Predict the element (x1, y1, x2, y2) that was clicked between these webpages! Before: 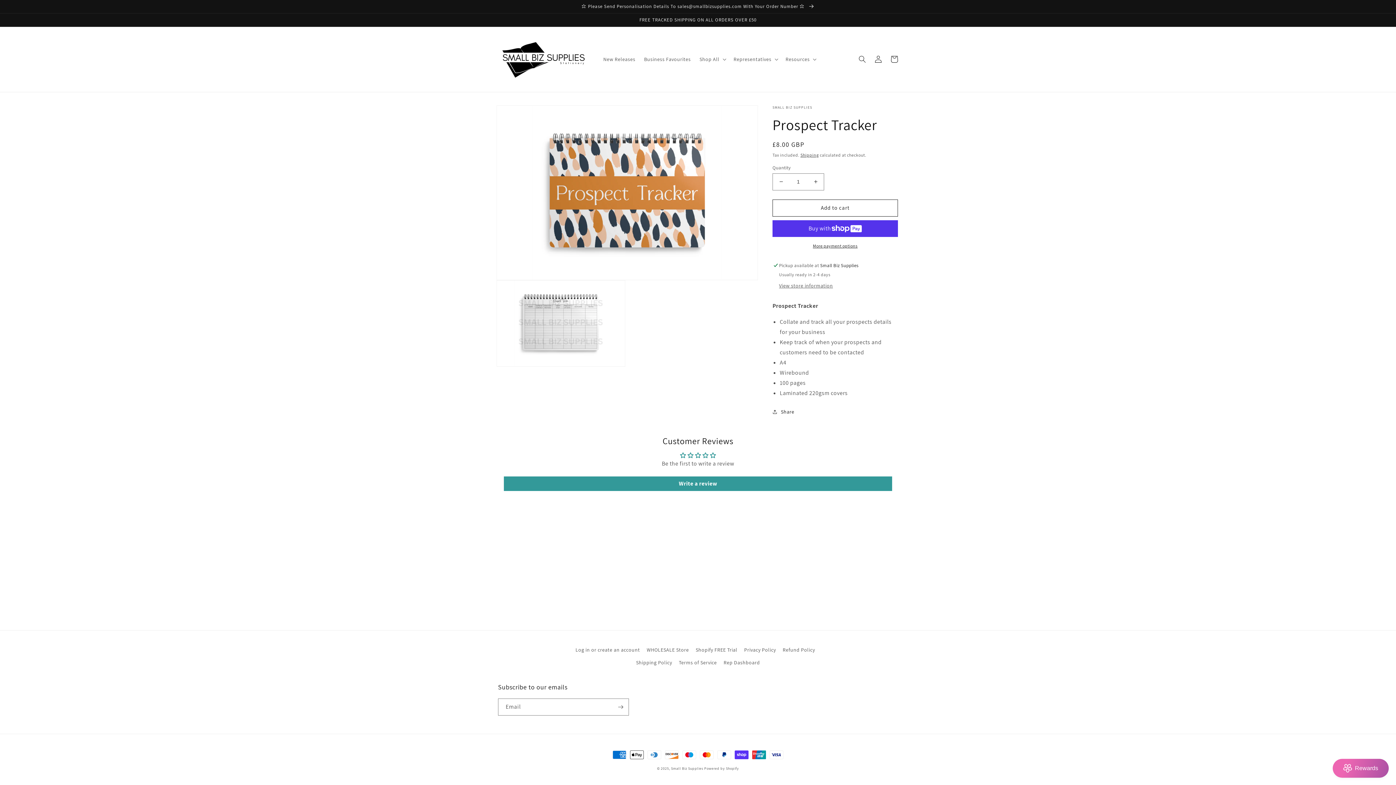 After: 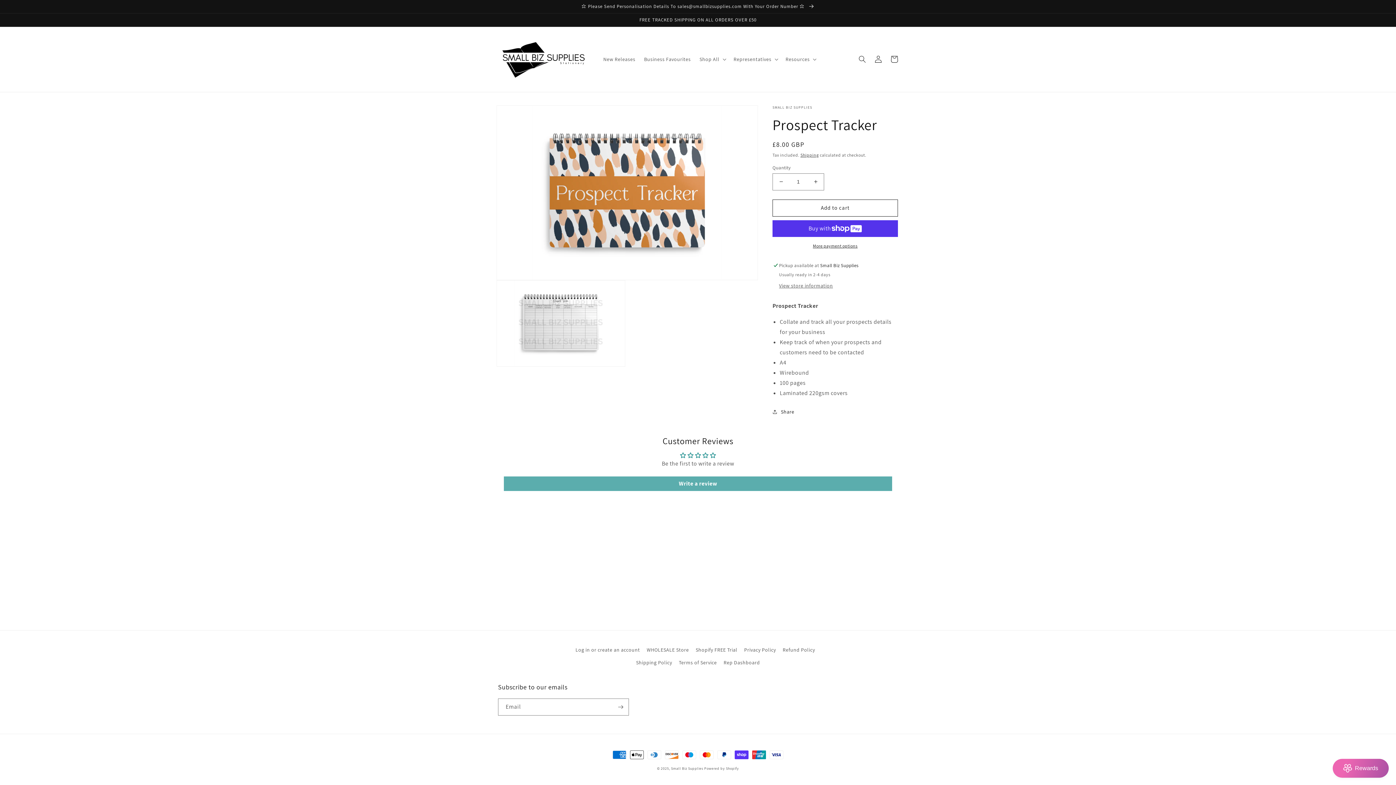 Action: label: Write a review bbox: (504, 476, 892, 491)